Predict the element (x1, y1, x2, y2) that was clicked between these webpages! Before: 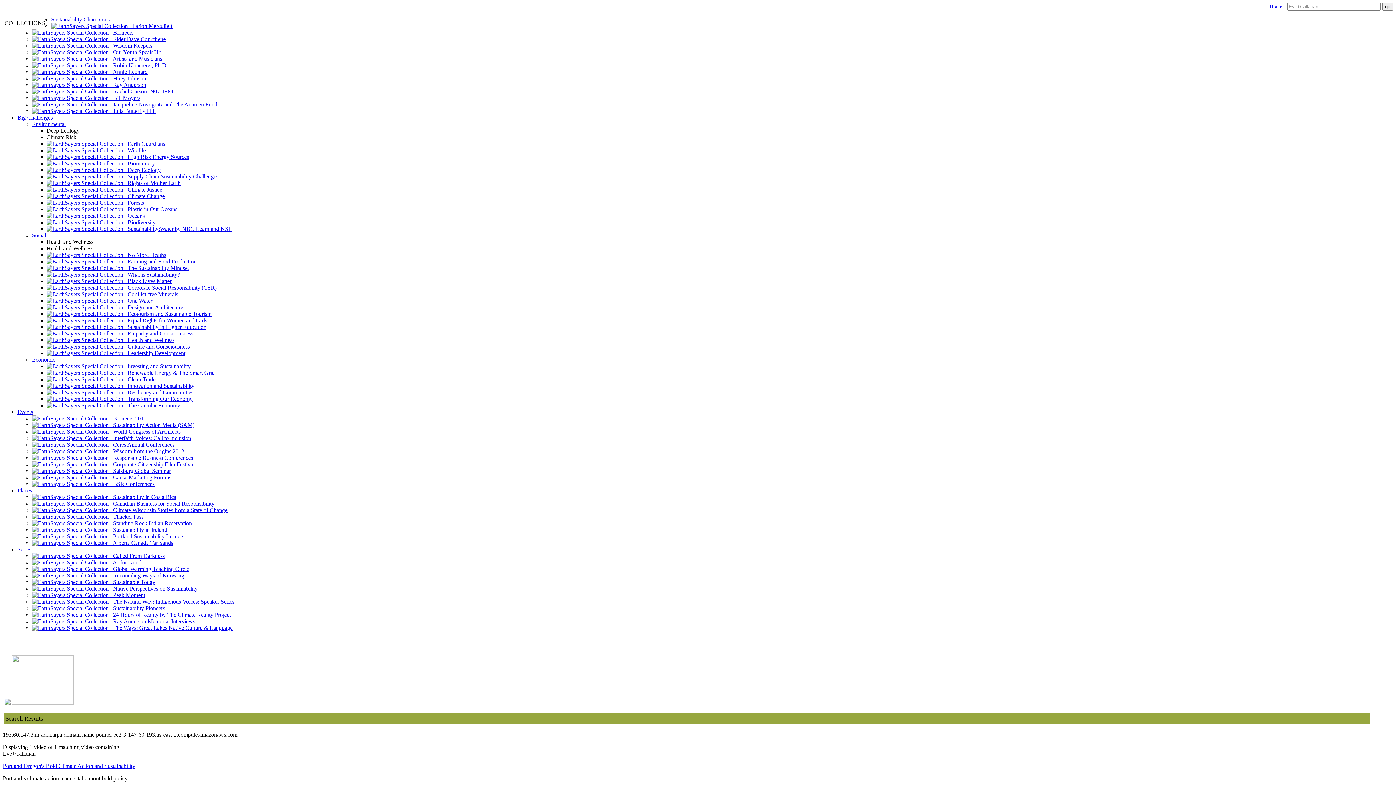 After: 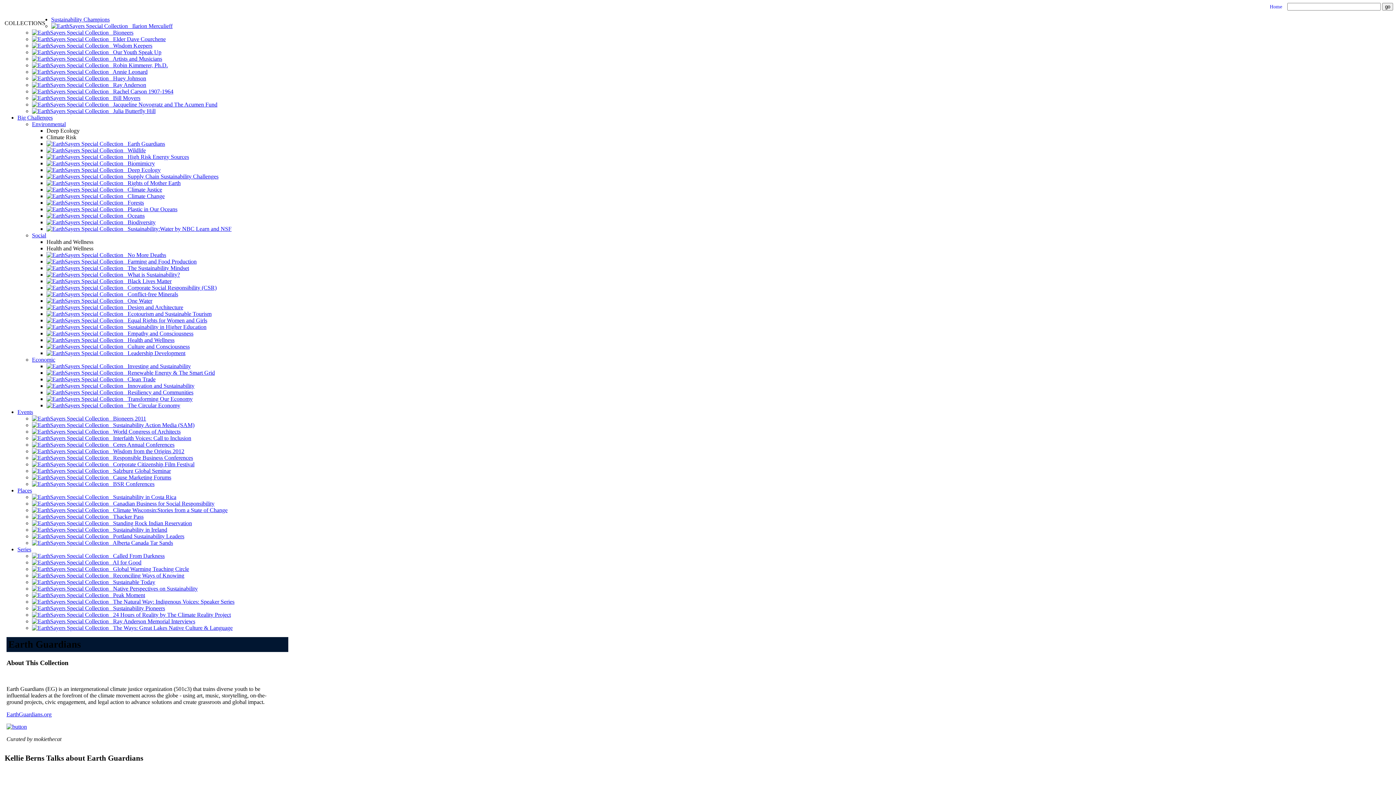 Action: label:    Earth Guardians bbox: (46, 140, 165, 146)